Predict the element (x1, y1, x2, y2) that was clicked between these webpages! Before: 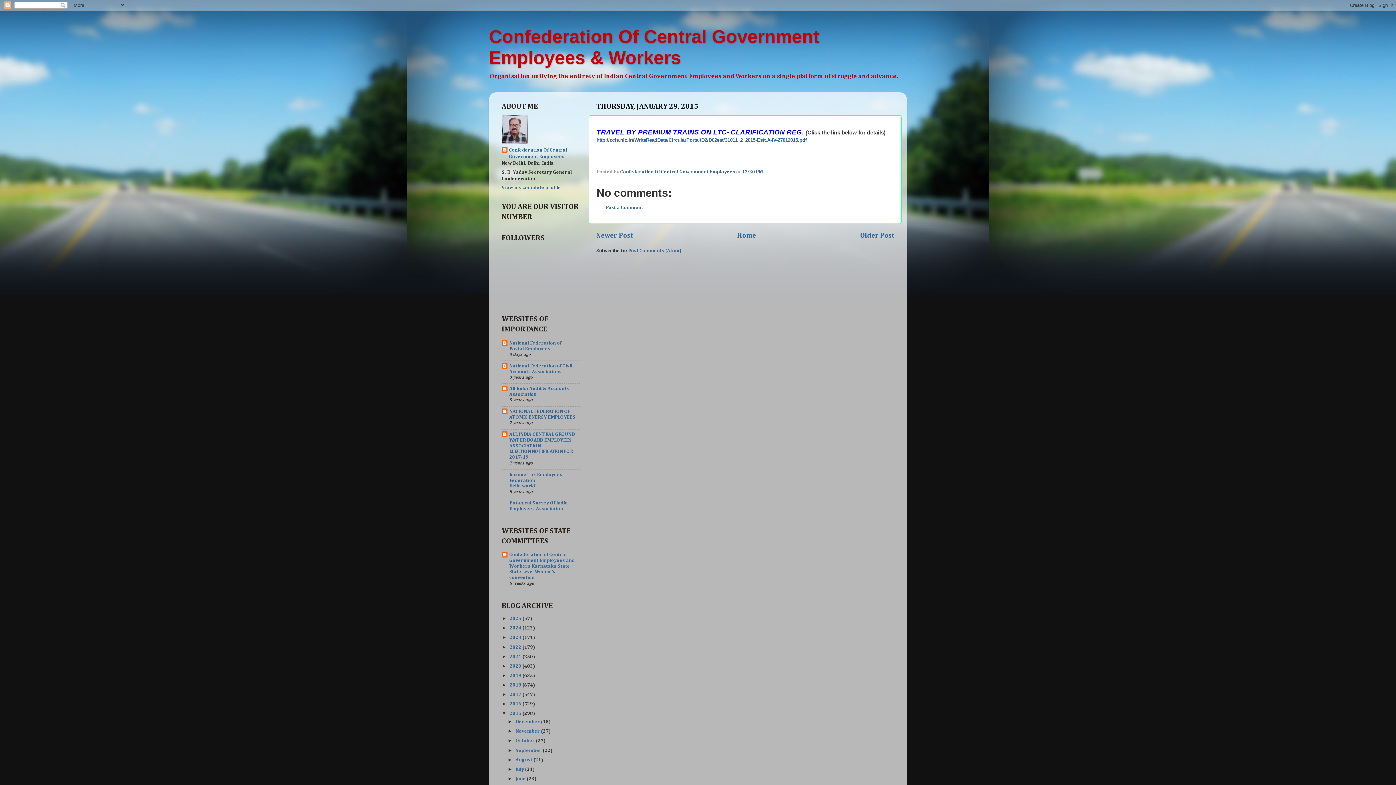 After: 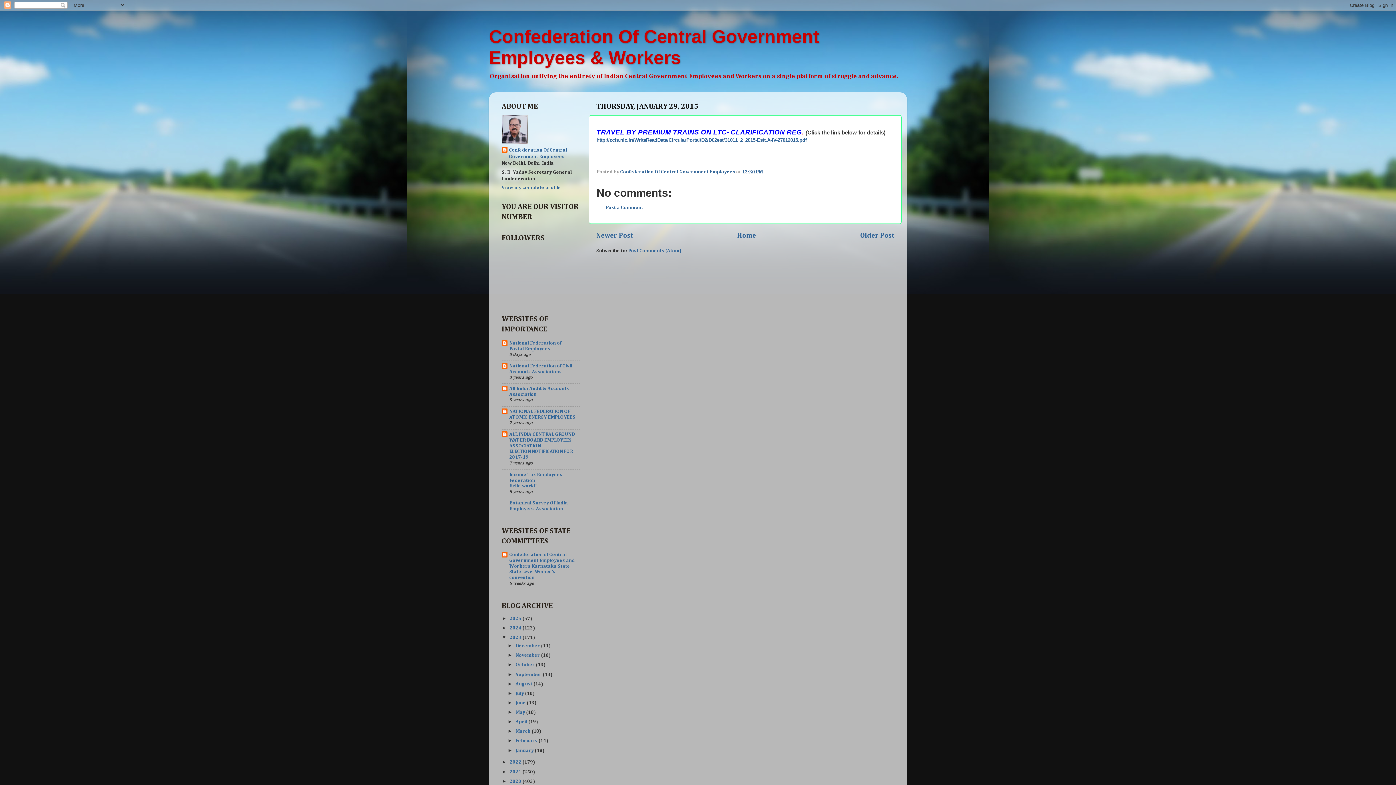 Action: bbox: (501, 635, 509, 640) label: ►  